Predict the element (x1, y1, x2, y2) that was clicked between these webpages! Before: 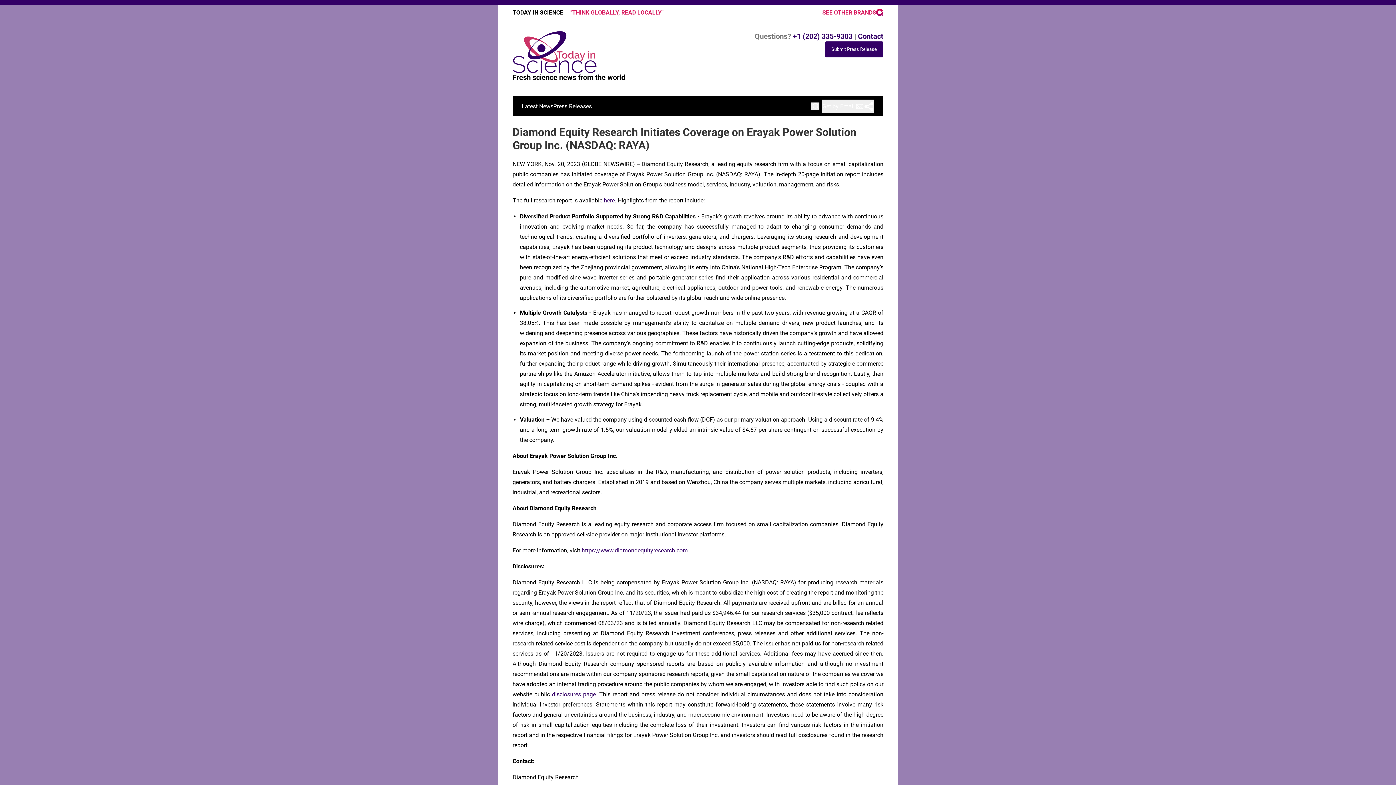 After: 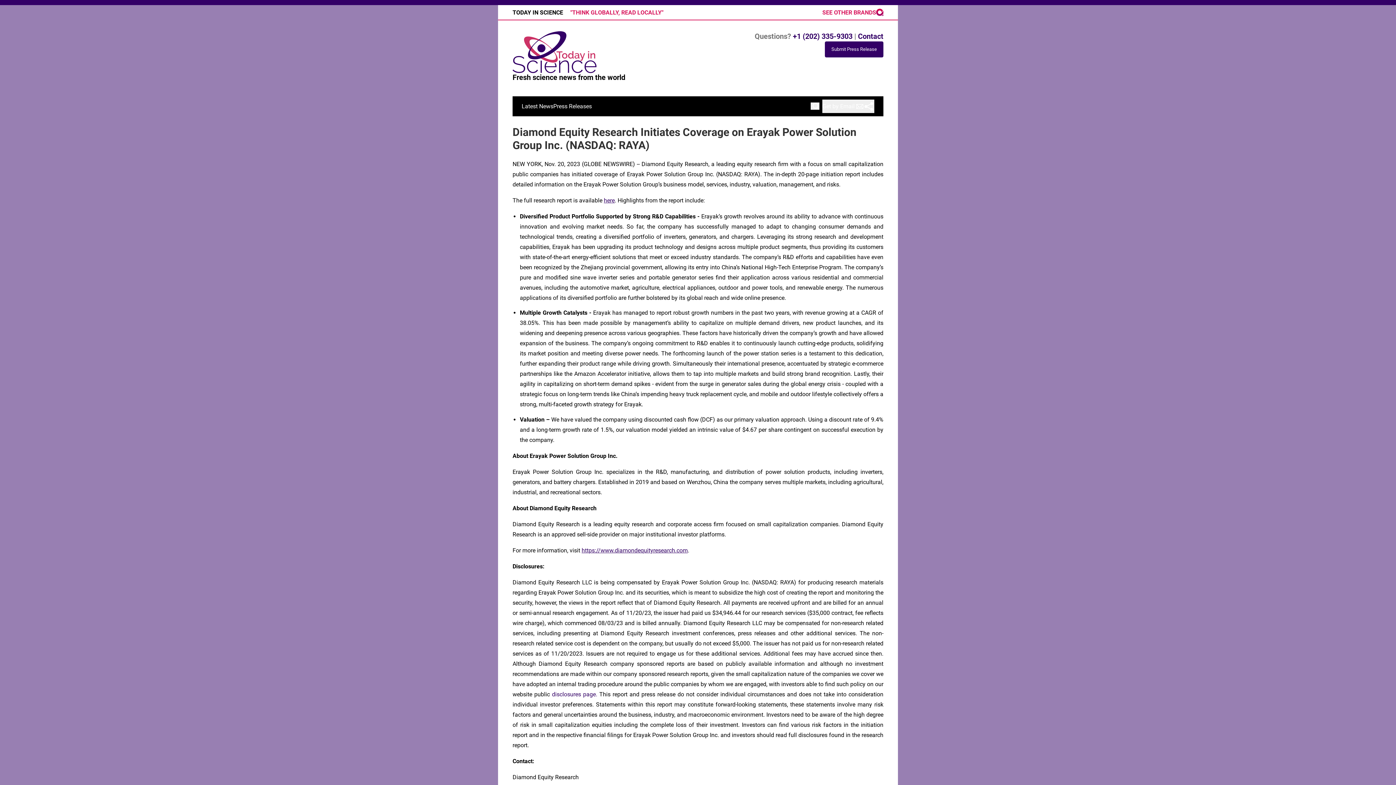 Action: label: disclosures page. bbox: (552, 691, 597, 698)